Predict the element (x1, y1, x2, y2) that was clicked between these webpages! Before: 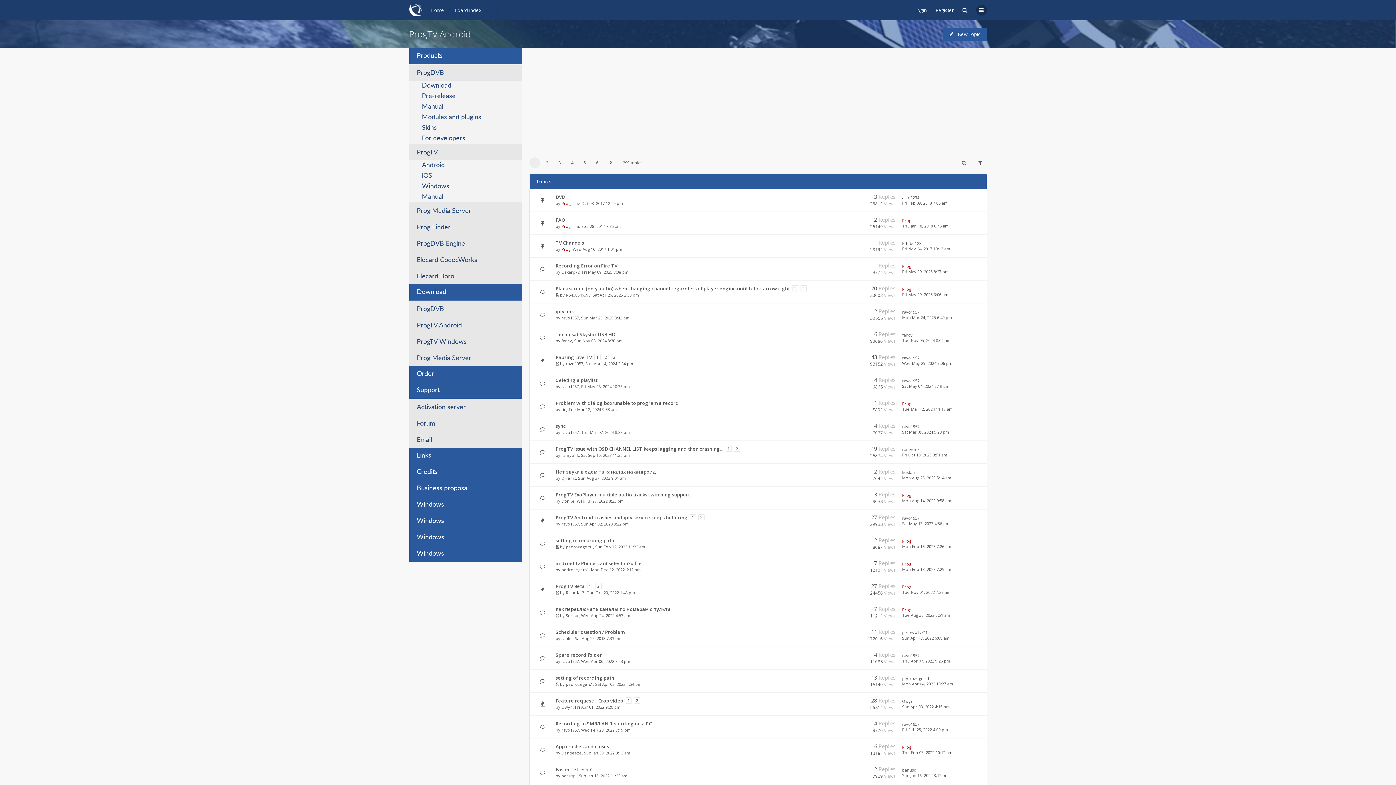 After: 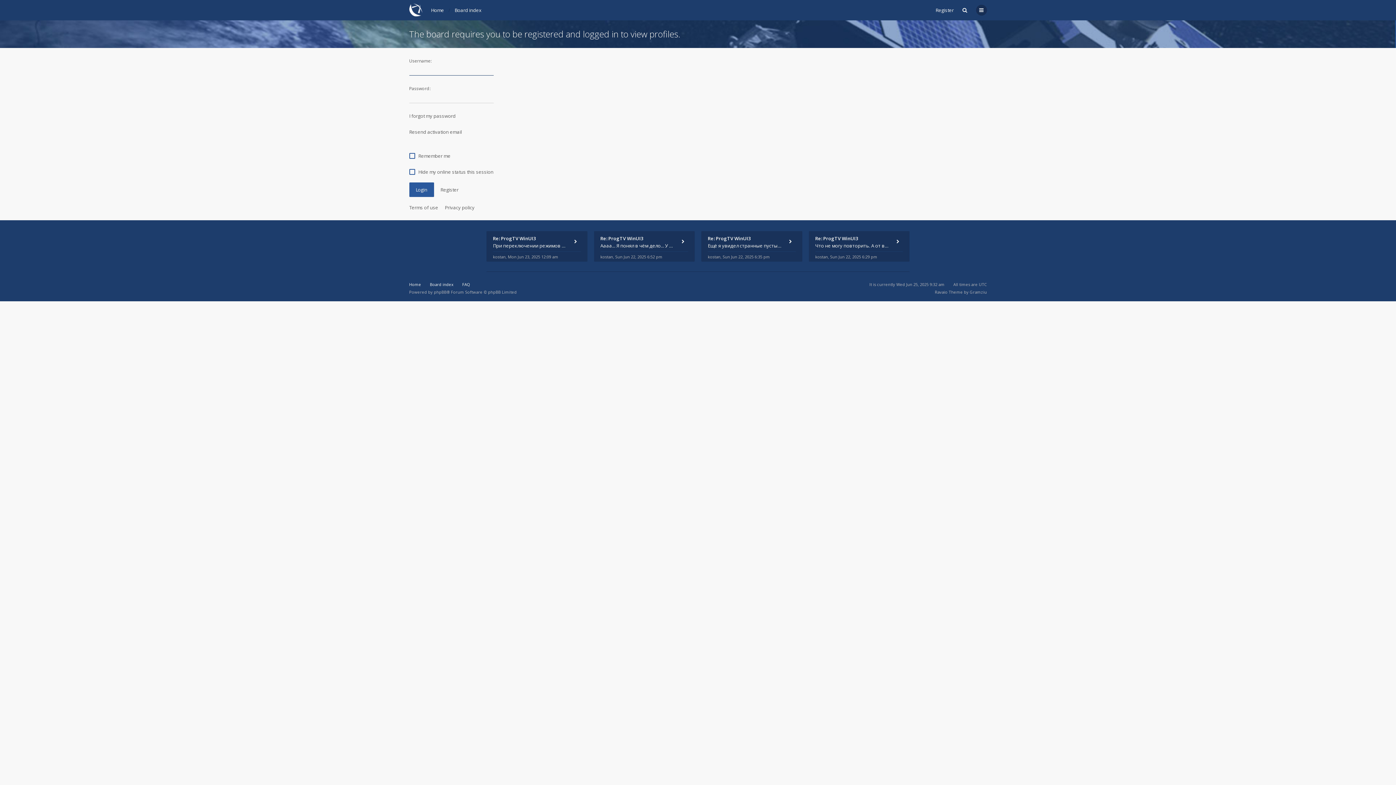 Action: bbox: (902, 217, 911, 223) label: Prog